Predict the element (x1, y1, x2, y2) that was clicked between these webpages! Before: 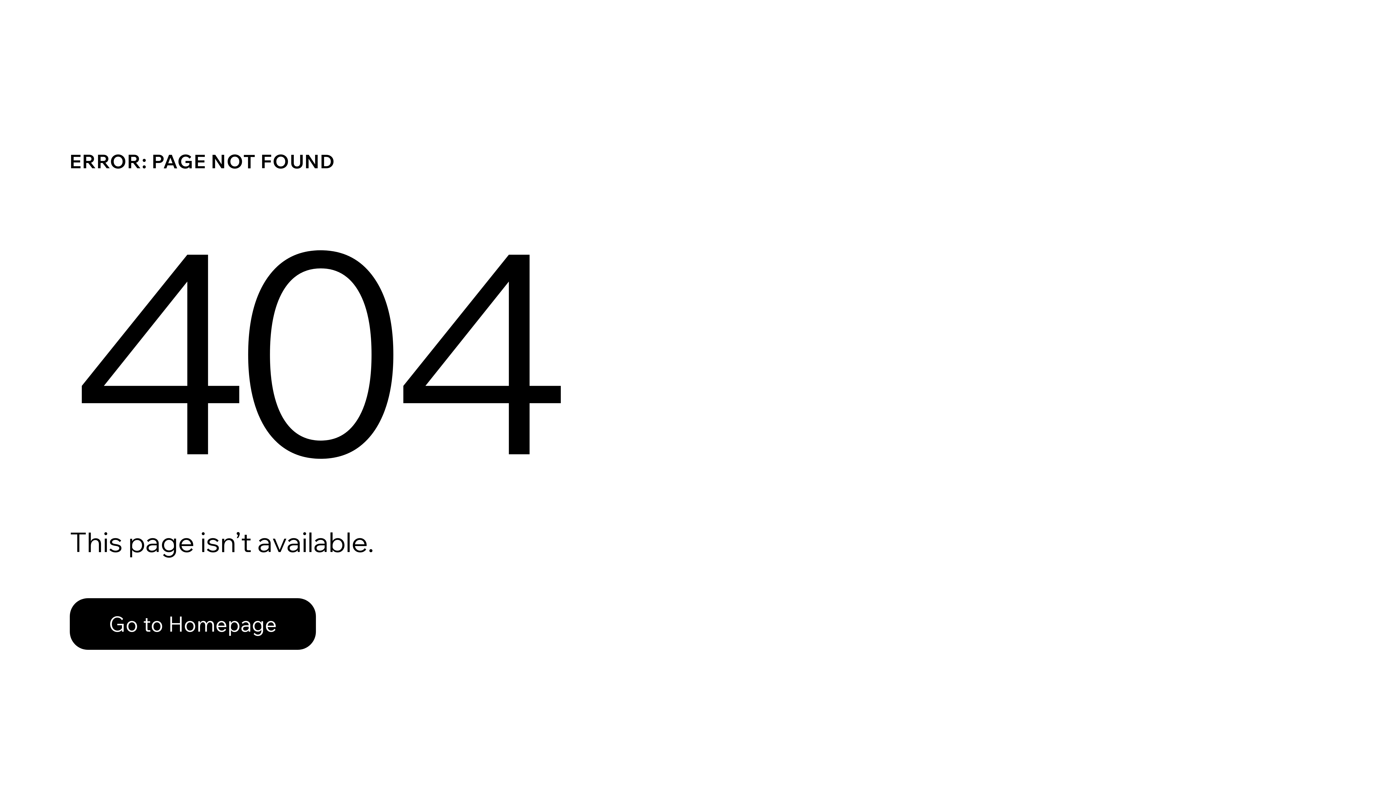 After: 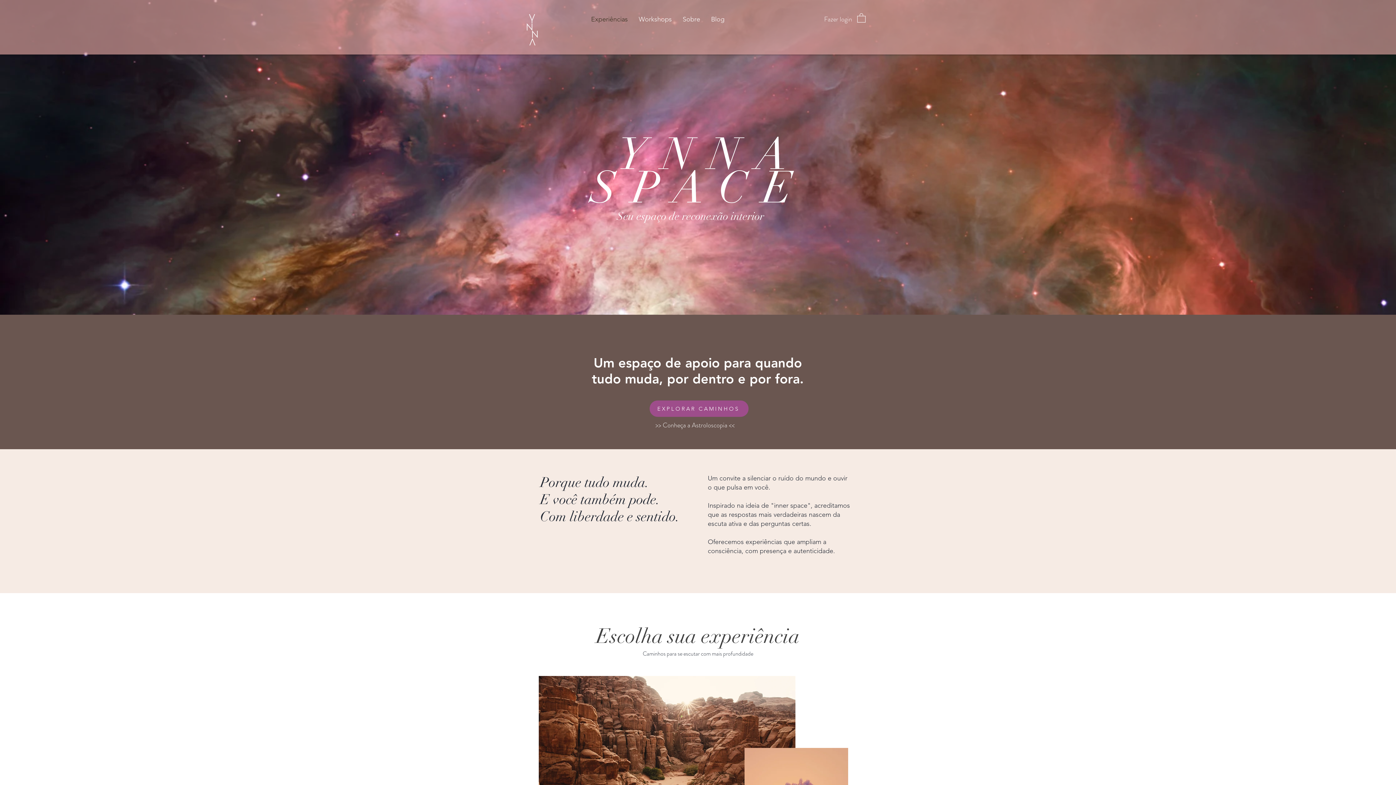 Action: label: Go to Homepage bbox: (69, 598, 316, 650)